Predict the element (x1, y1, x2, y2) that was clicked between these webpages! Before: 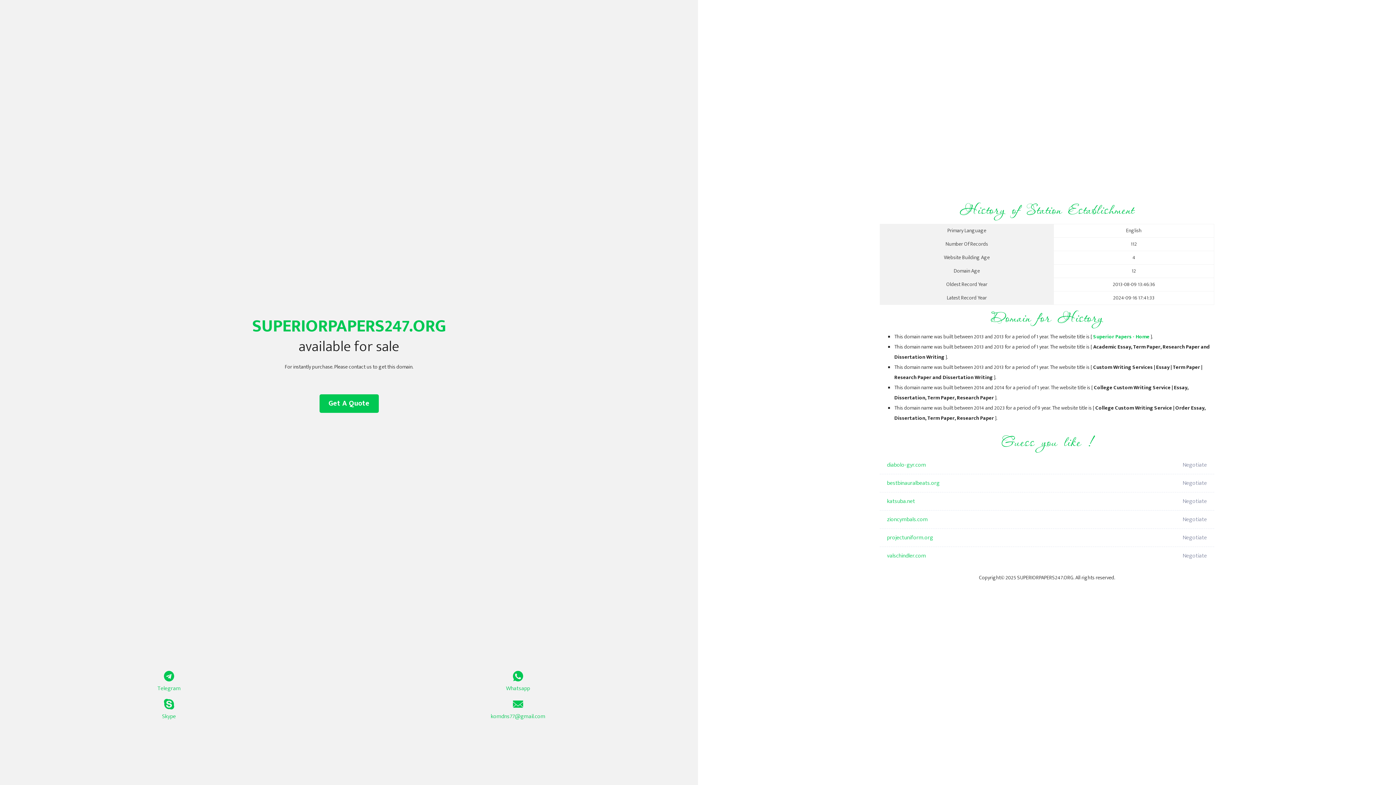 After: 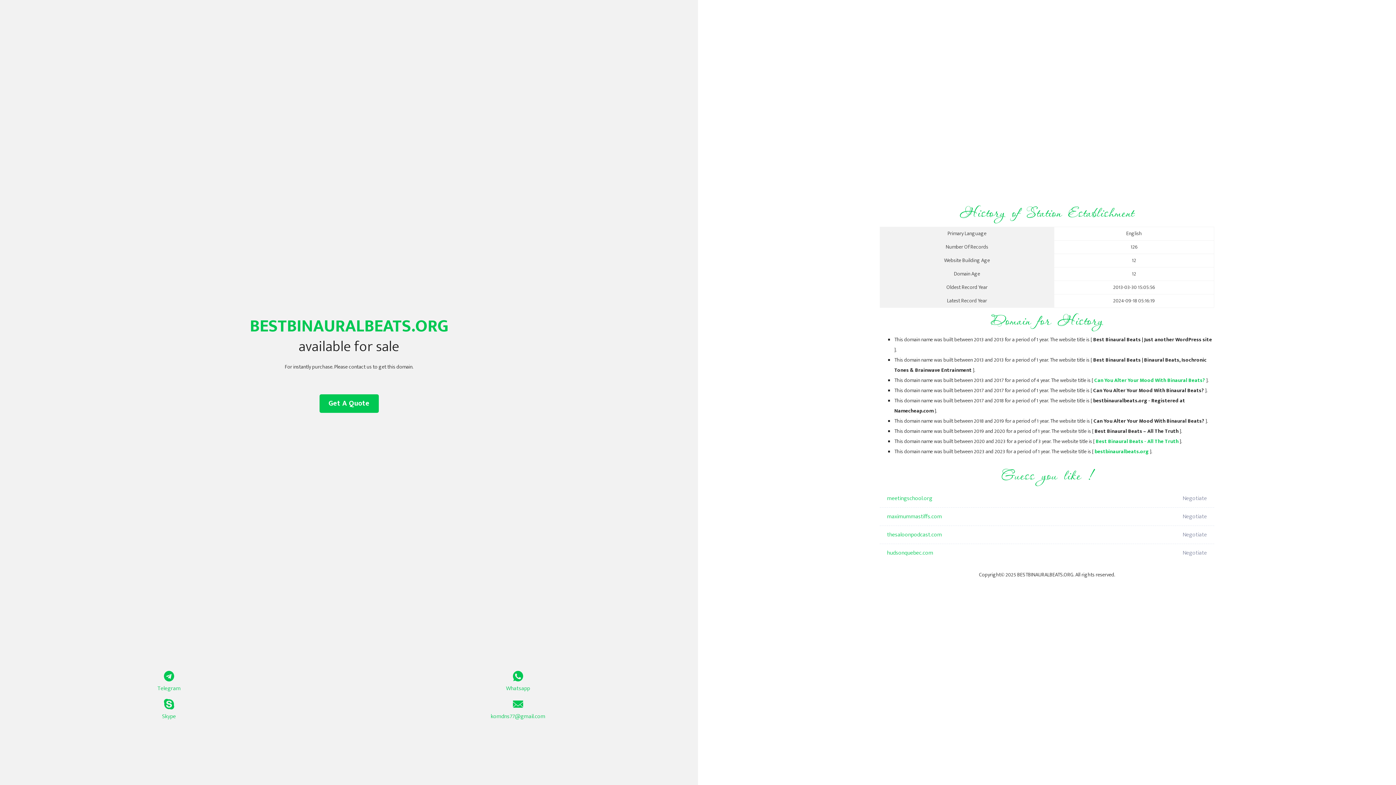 Action: label: bestbinauralbeats.org bbox: (887, 474, 1098, 492)